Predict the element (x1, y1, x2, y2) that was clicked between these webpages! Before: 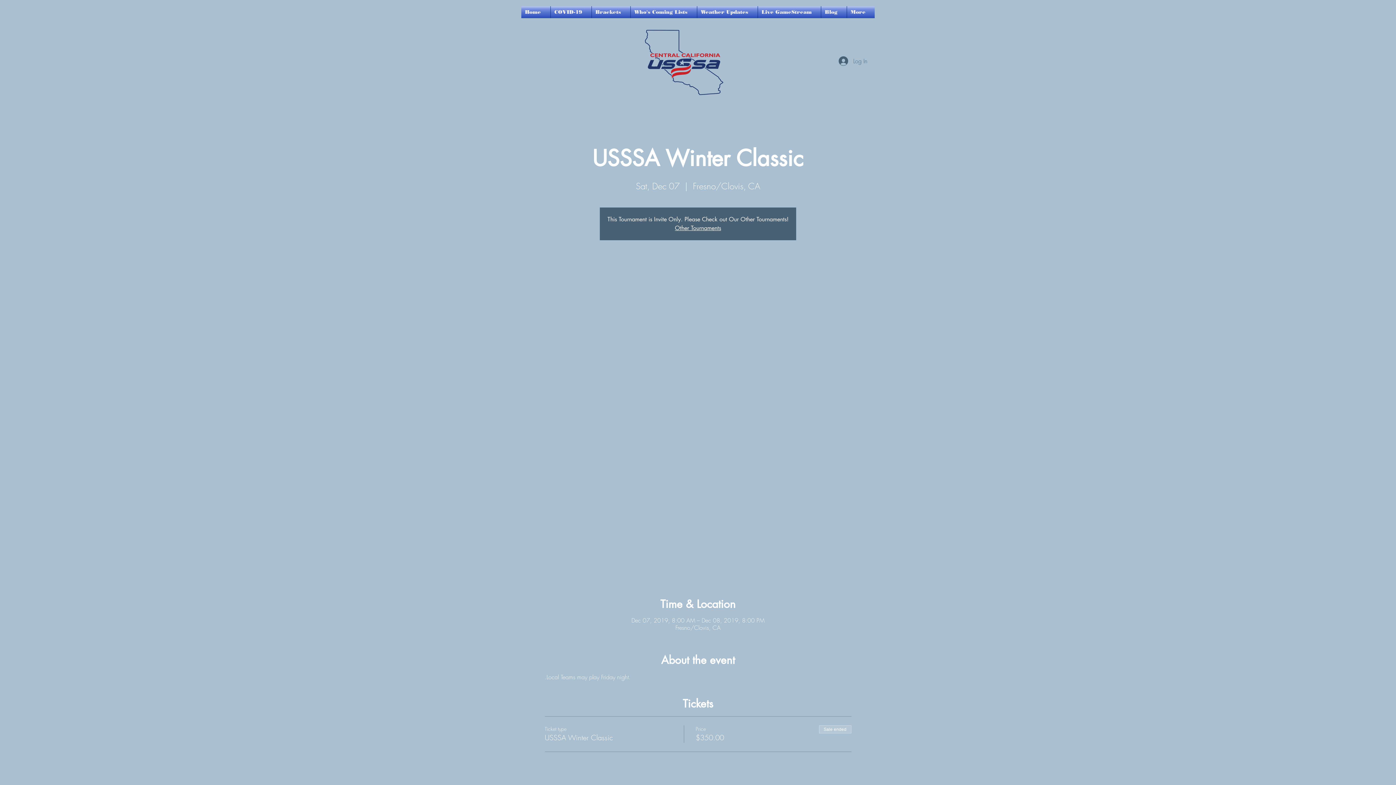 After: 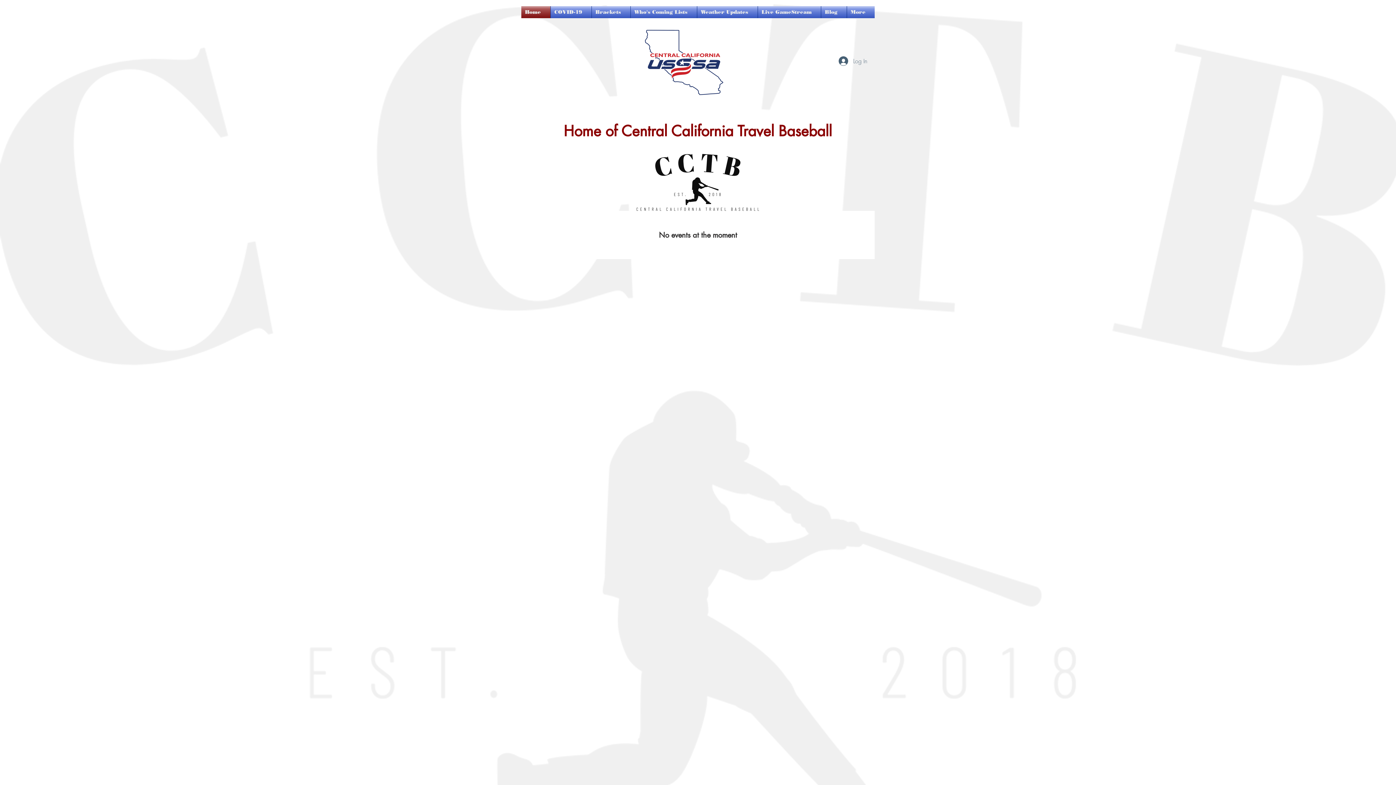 Action: label: Home bbox: (521, 6, 550, 18)